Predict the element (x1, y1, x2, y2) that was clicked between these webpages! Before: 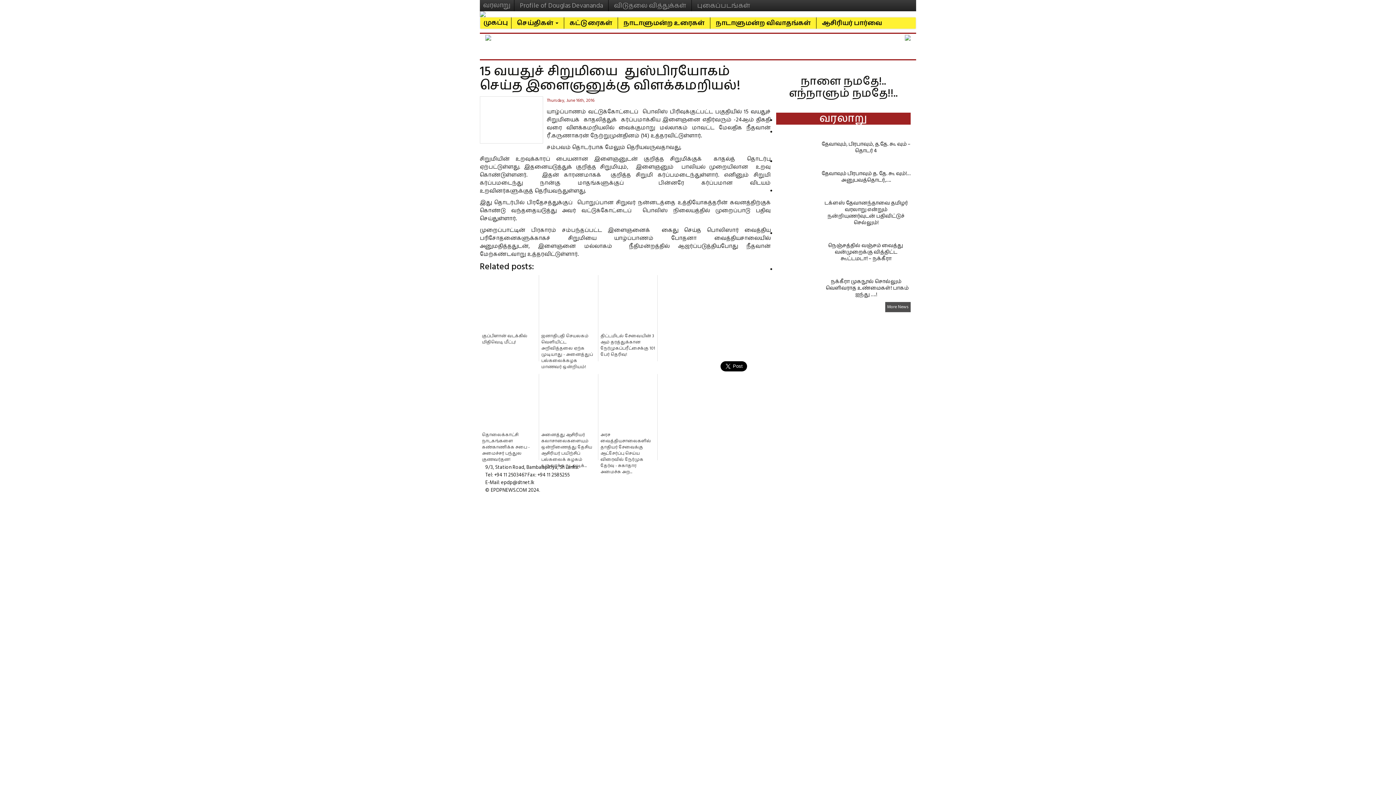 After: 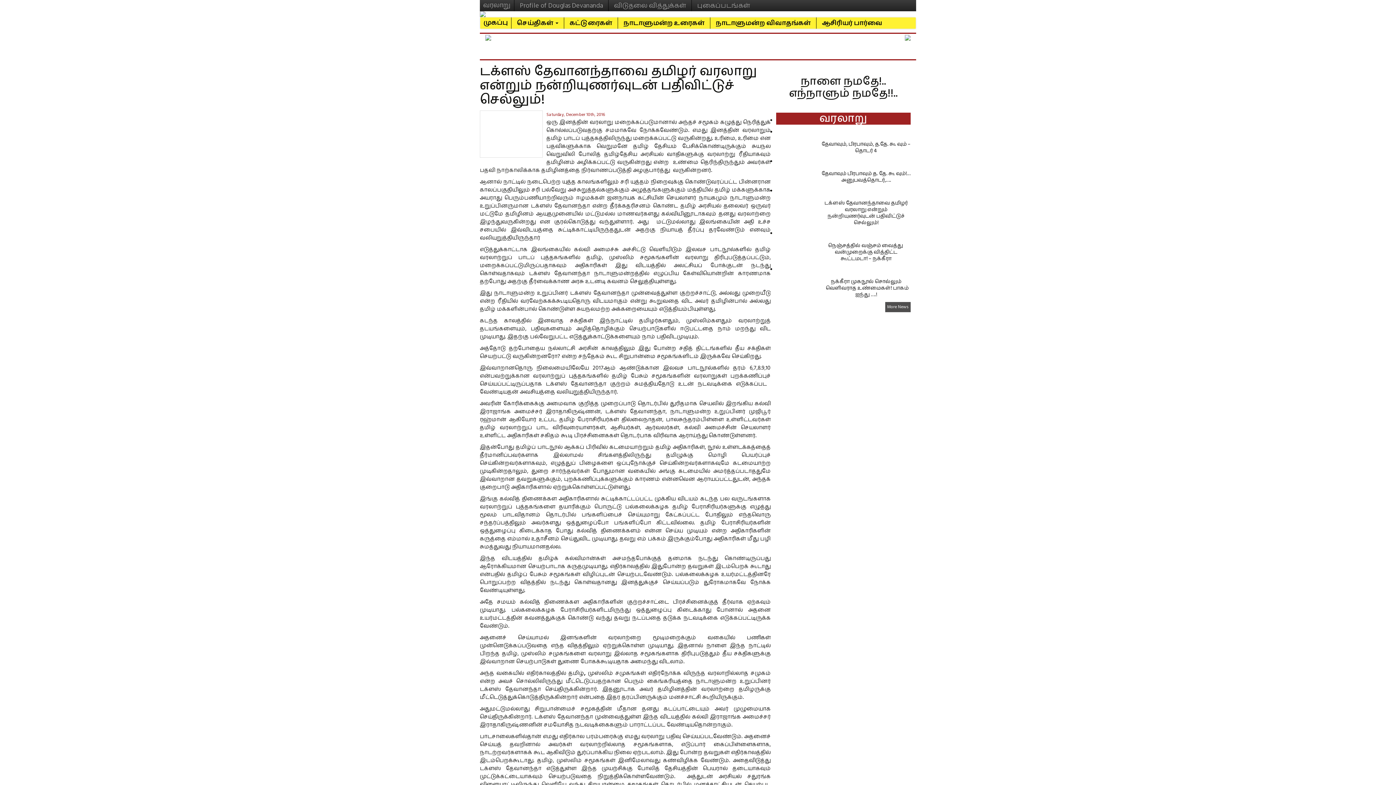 Action: bbox: (824, 199, 908, 226) label: டக்ளஸ் தேவானந்தாவை தமிழர் வரலாறு என்றும் நன்றியுணர்வுடன் பதிவிட்டுச் செல்லும்!